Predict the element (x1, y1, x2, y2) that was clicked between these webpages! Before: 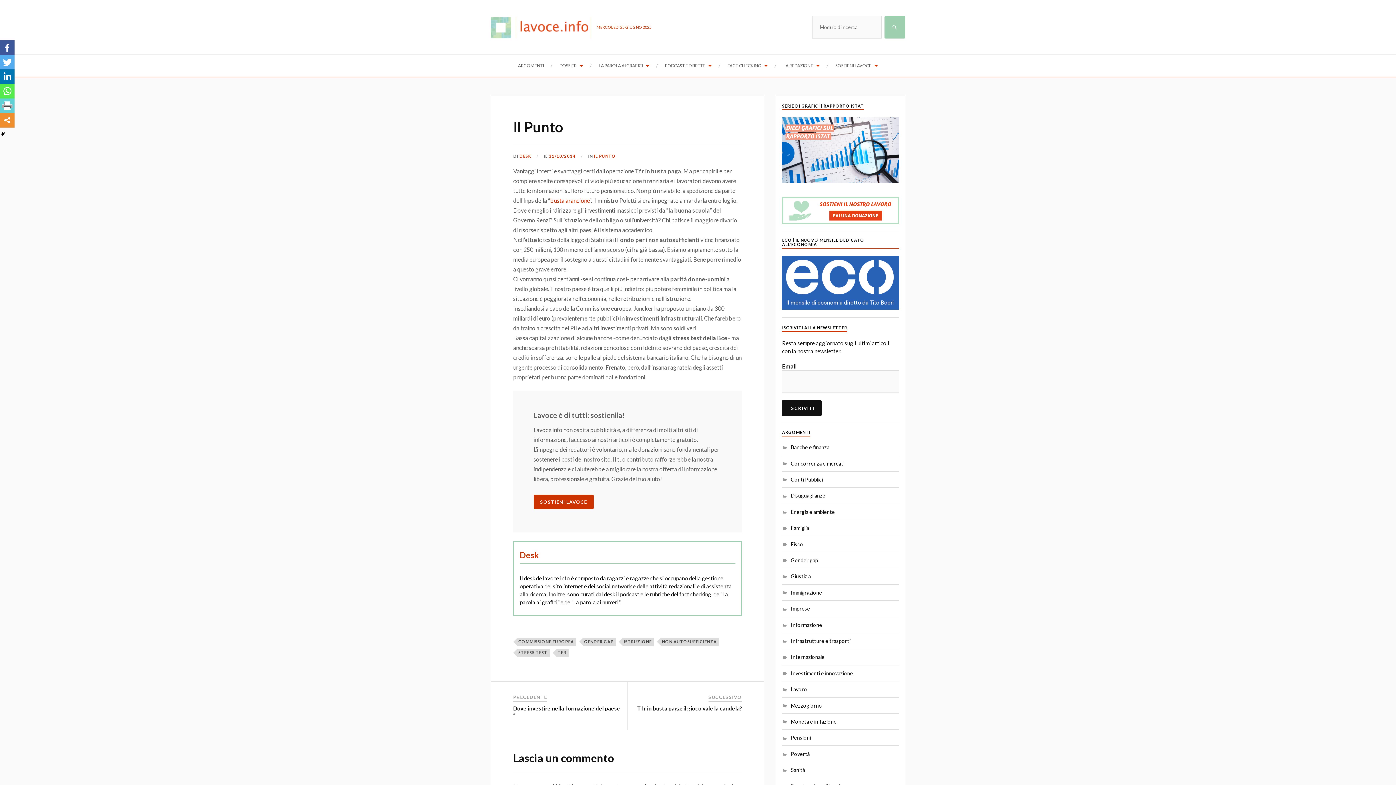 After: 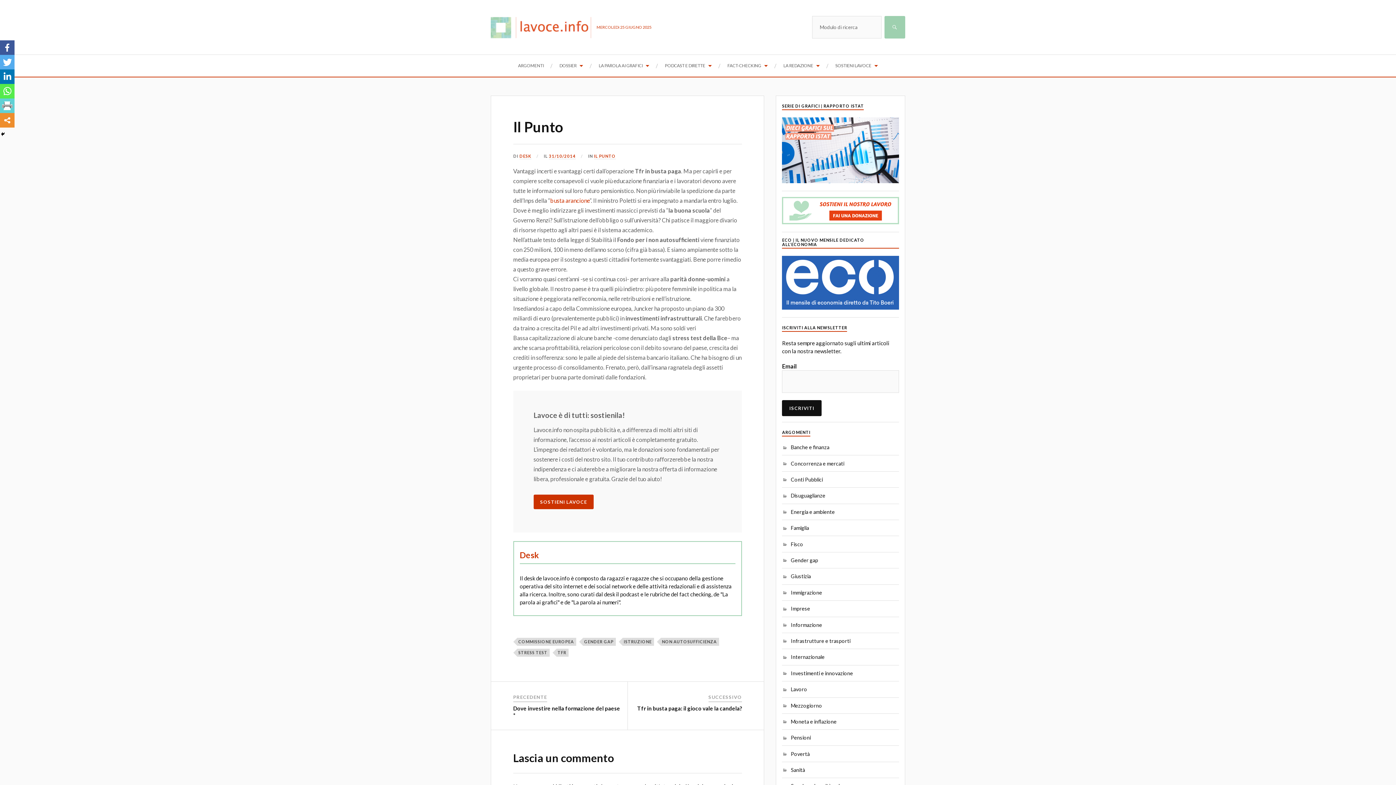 Action: bbox: (0, 84, 14, 98)